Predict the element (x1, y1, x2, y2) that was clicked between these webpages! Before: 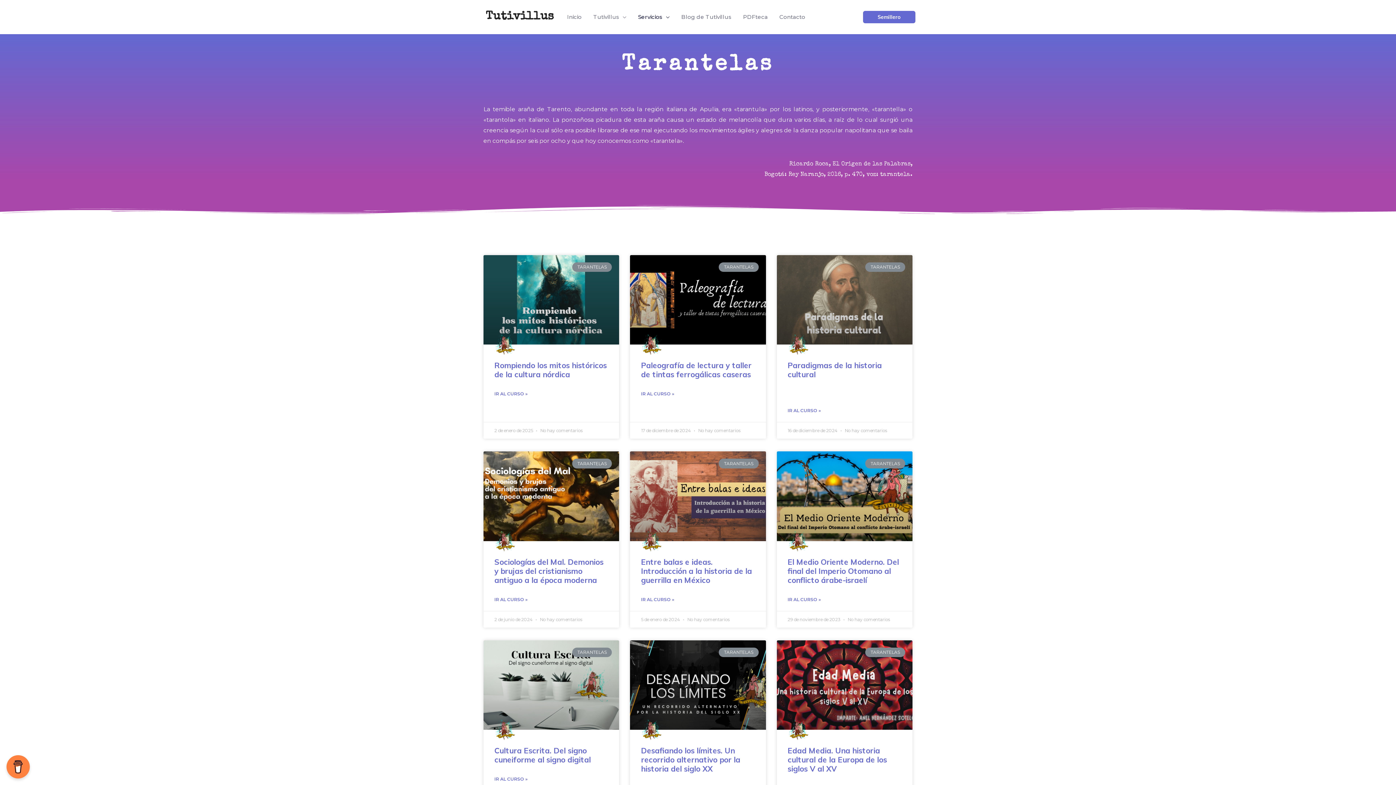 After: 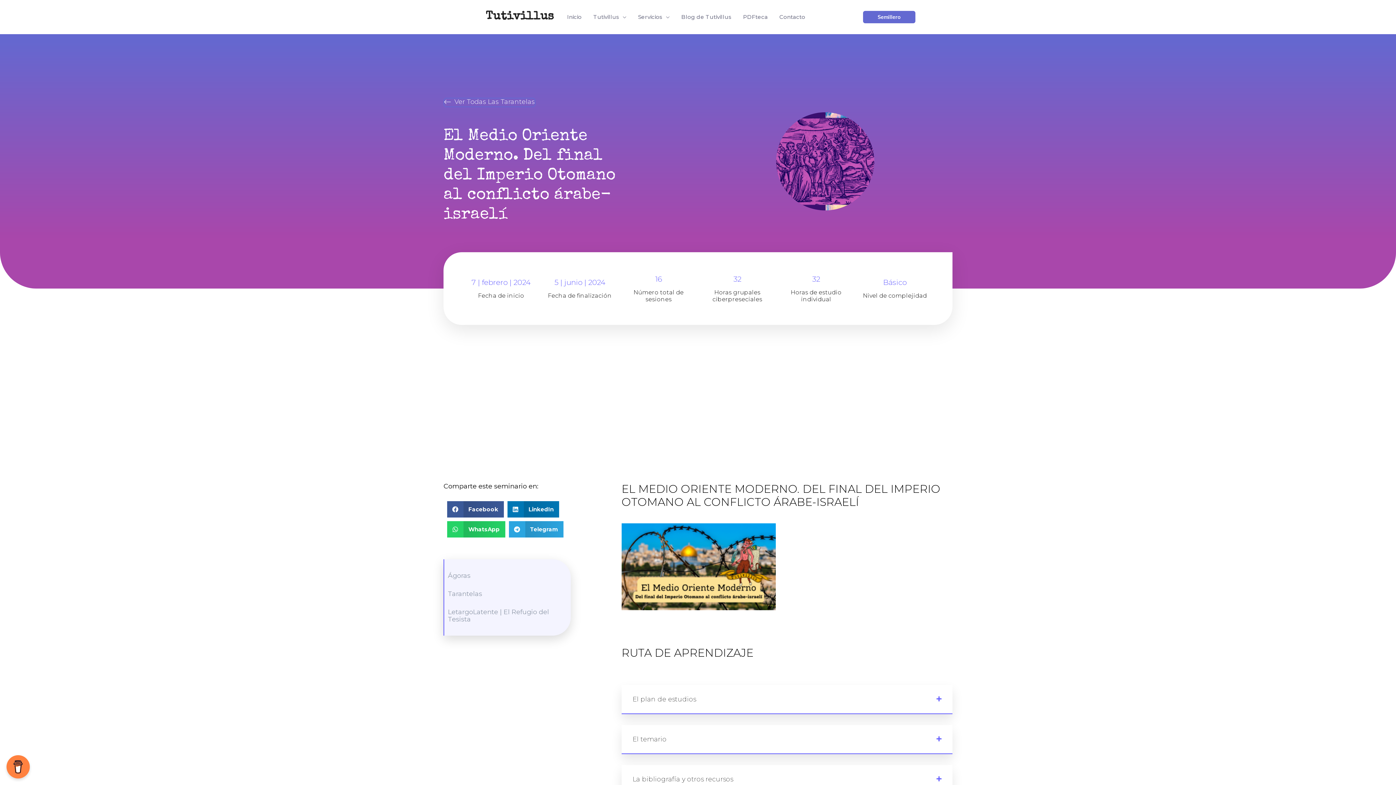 Action: bbox: (787, 557, 899, 585) label: El Medio Oriente Moderno. Del final del Imperio Otomano al conflicto árabe-israelí